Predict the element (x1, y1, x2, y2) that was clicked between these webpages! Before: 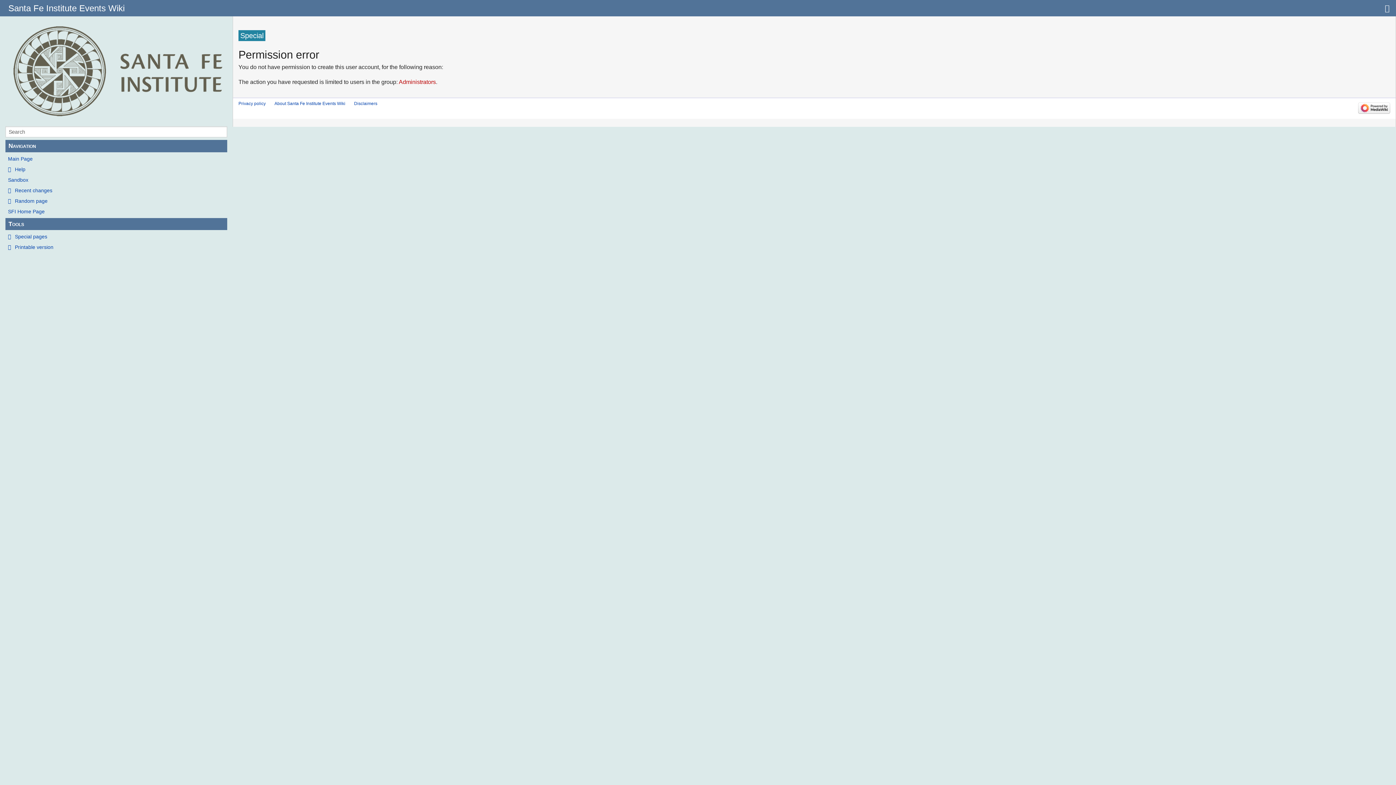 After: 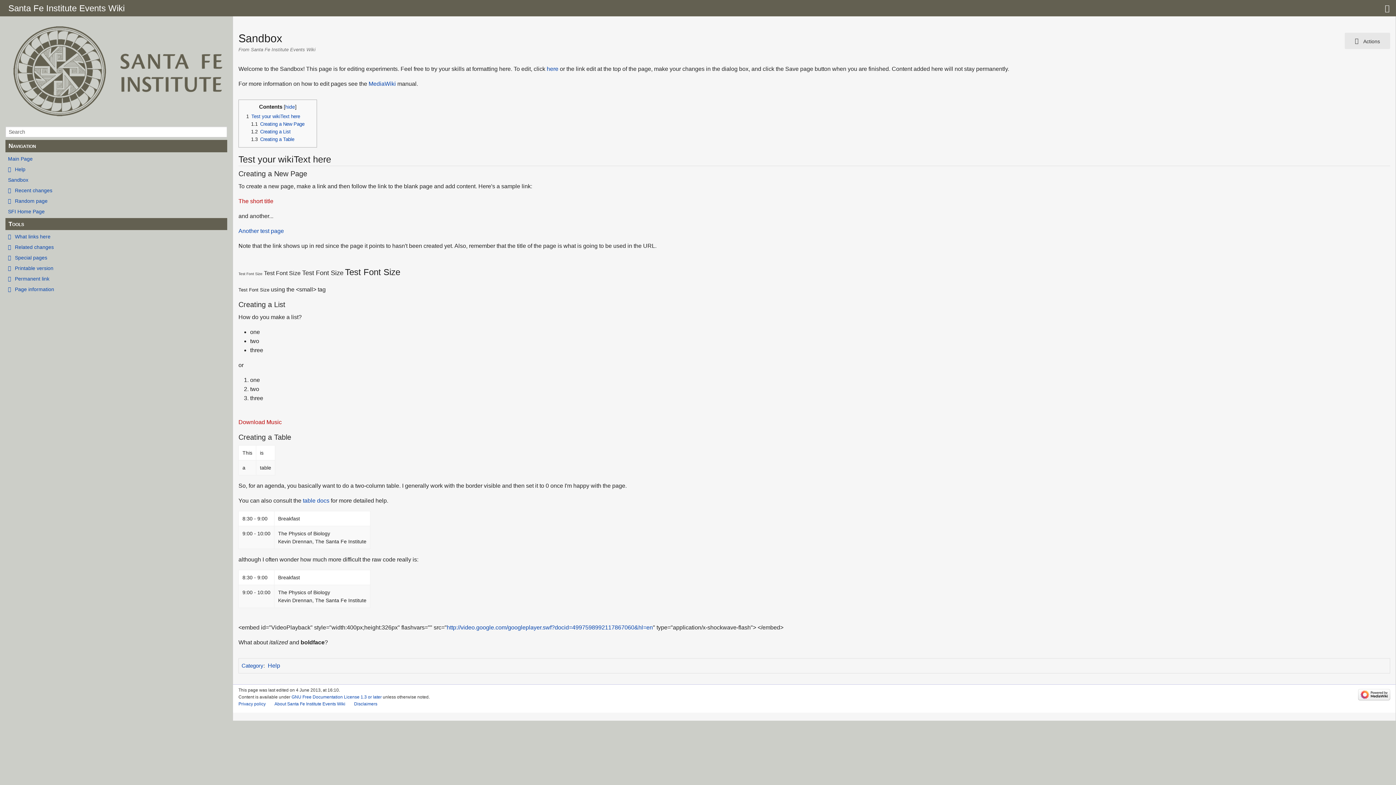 Action: label: Sandbox bbox: (5, 175, 227, 183)